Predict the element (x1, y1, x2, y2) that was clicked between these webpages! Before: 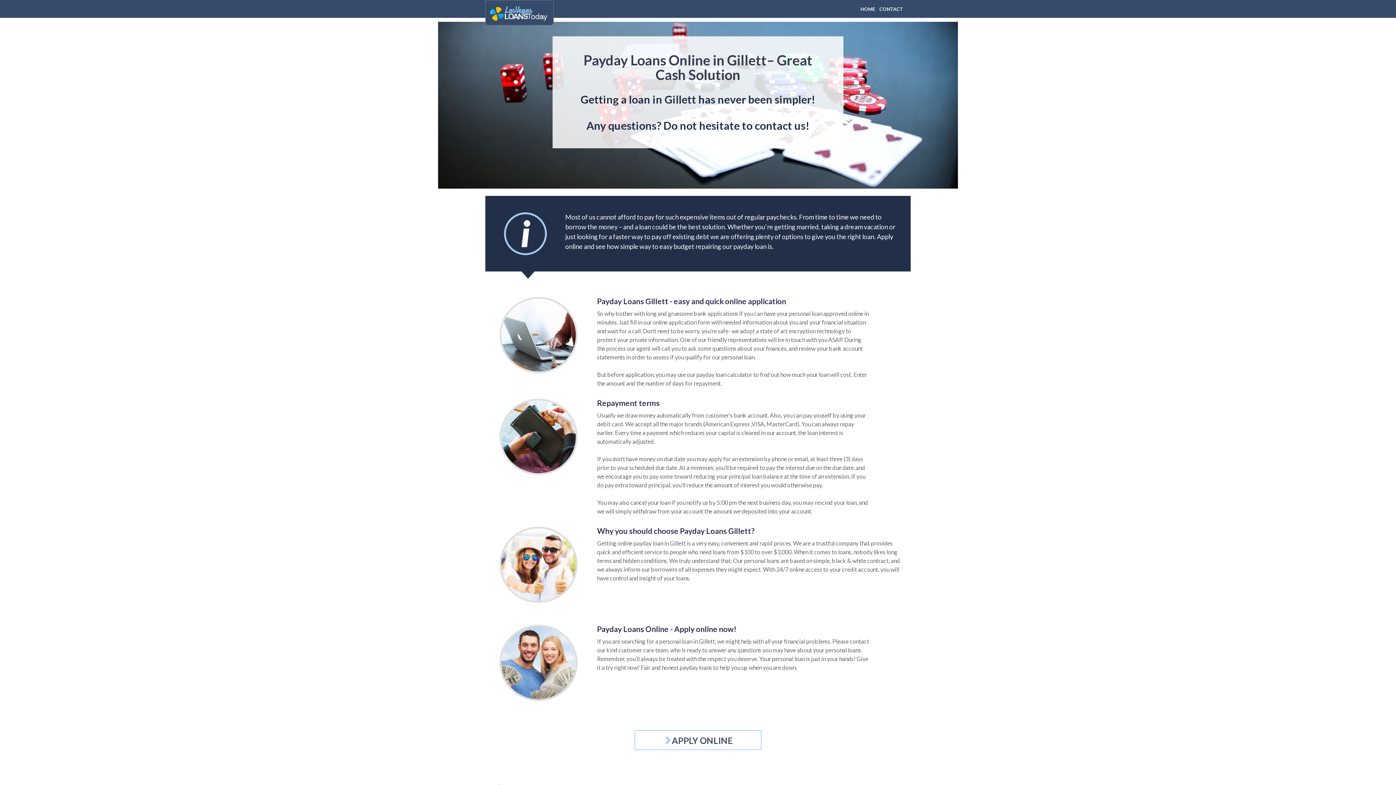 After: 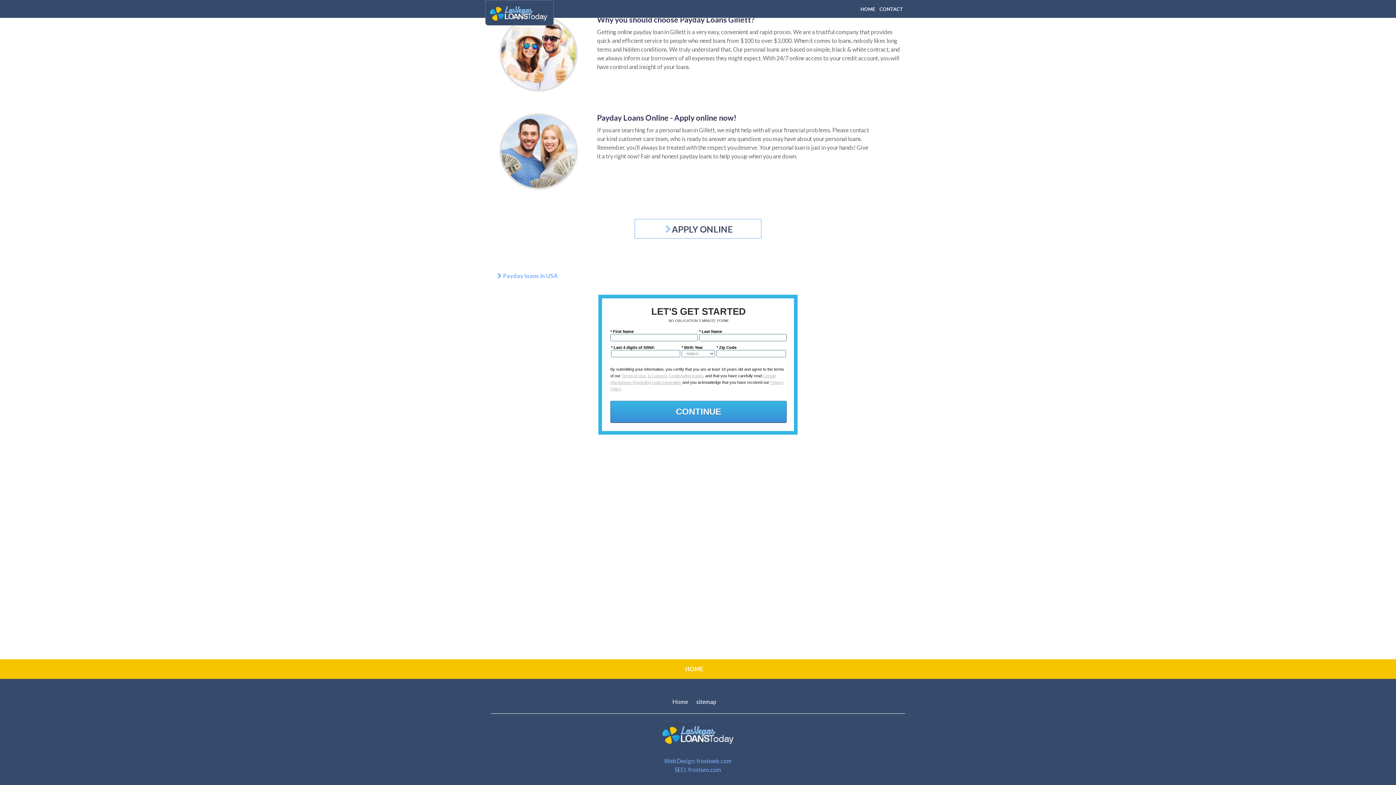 Action: label: APPLY ONLINE bbox: (634, 730, 761, 750)